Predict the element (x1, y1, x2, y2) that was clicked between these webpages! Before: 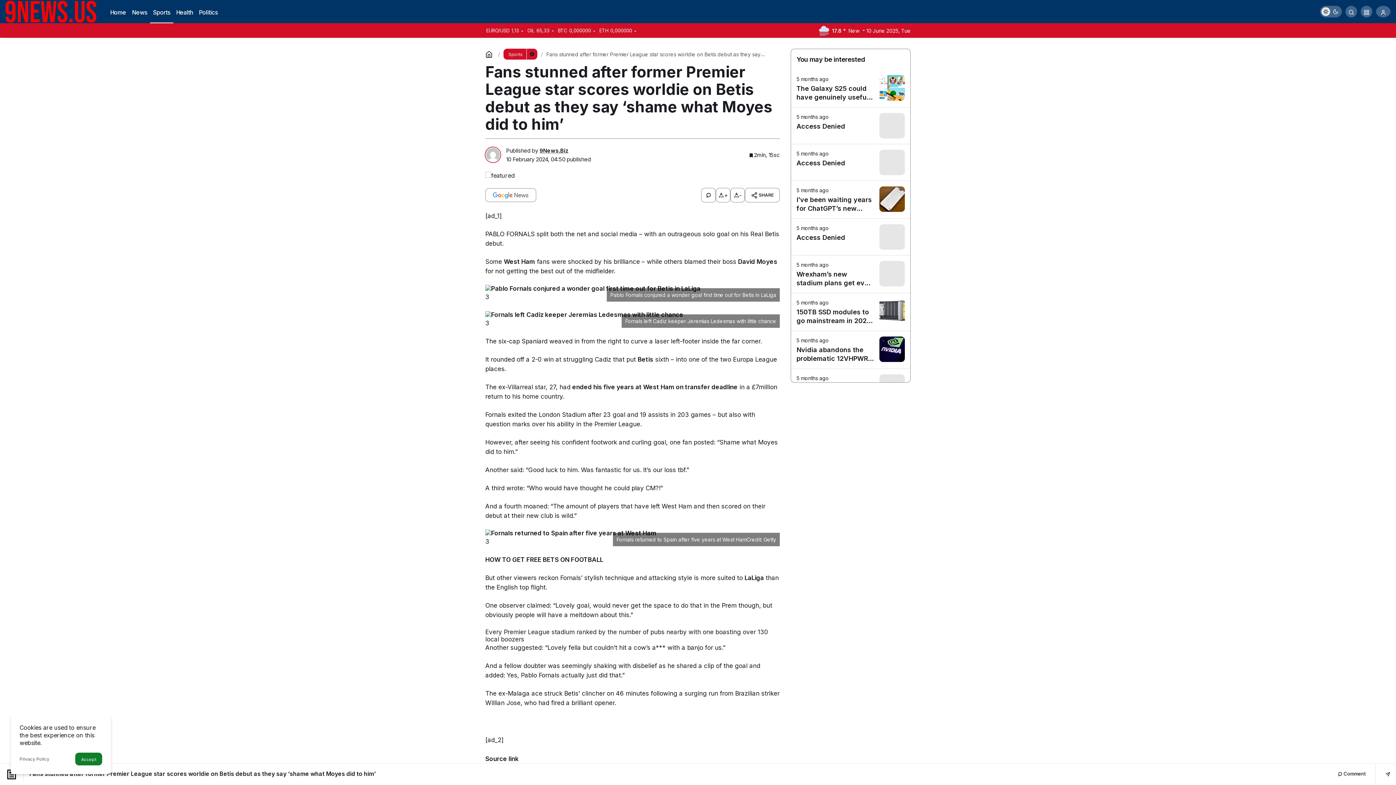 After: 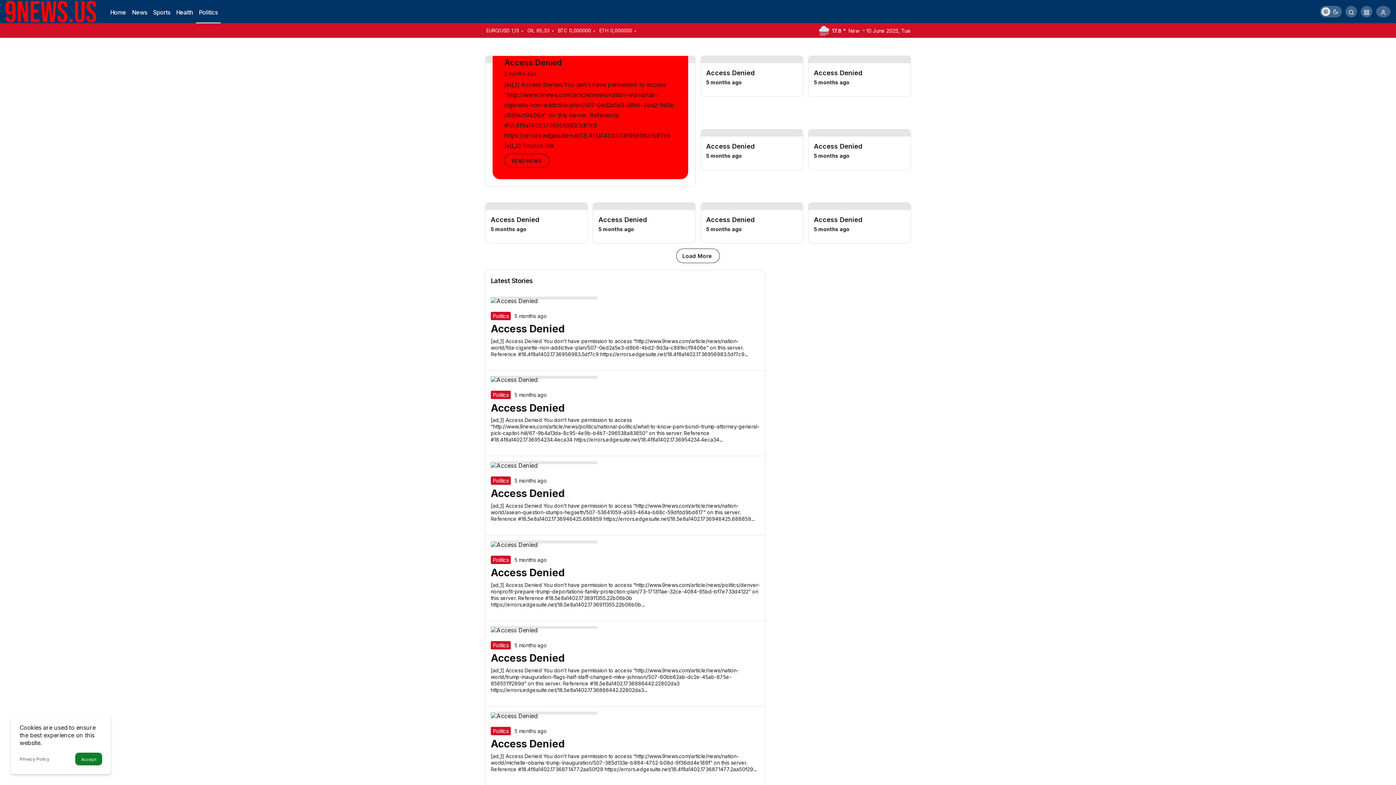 Action: label: Politics bbox: (196, 0, 220, 23)